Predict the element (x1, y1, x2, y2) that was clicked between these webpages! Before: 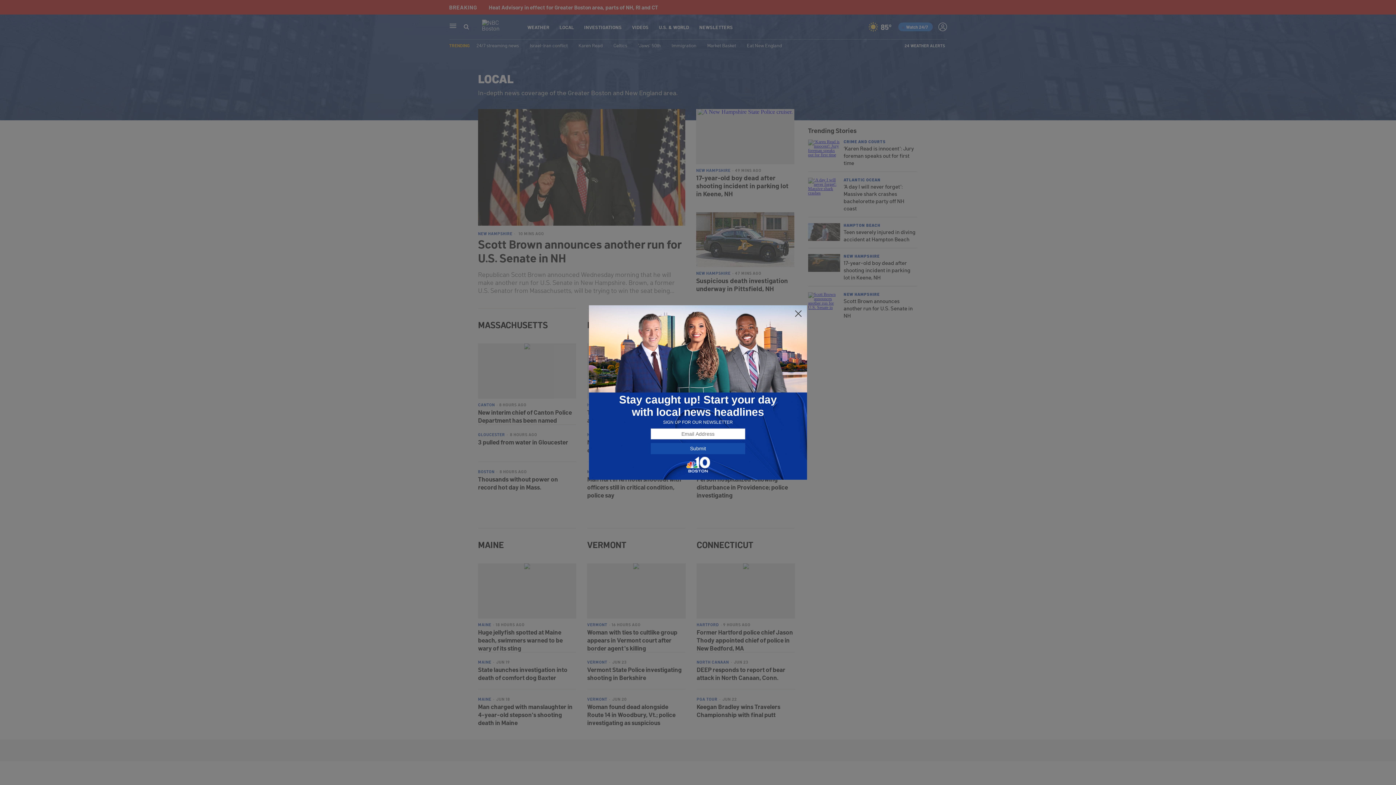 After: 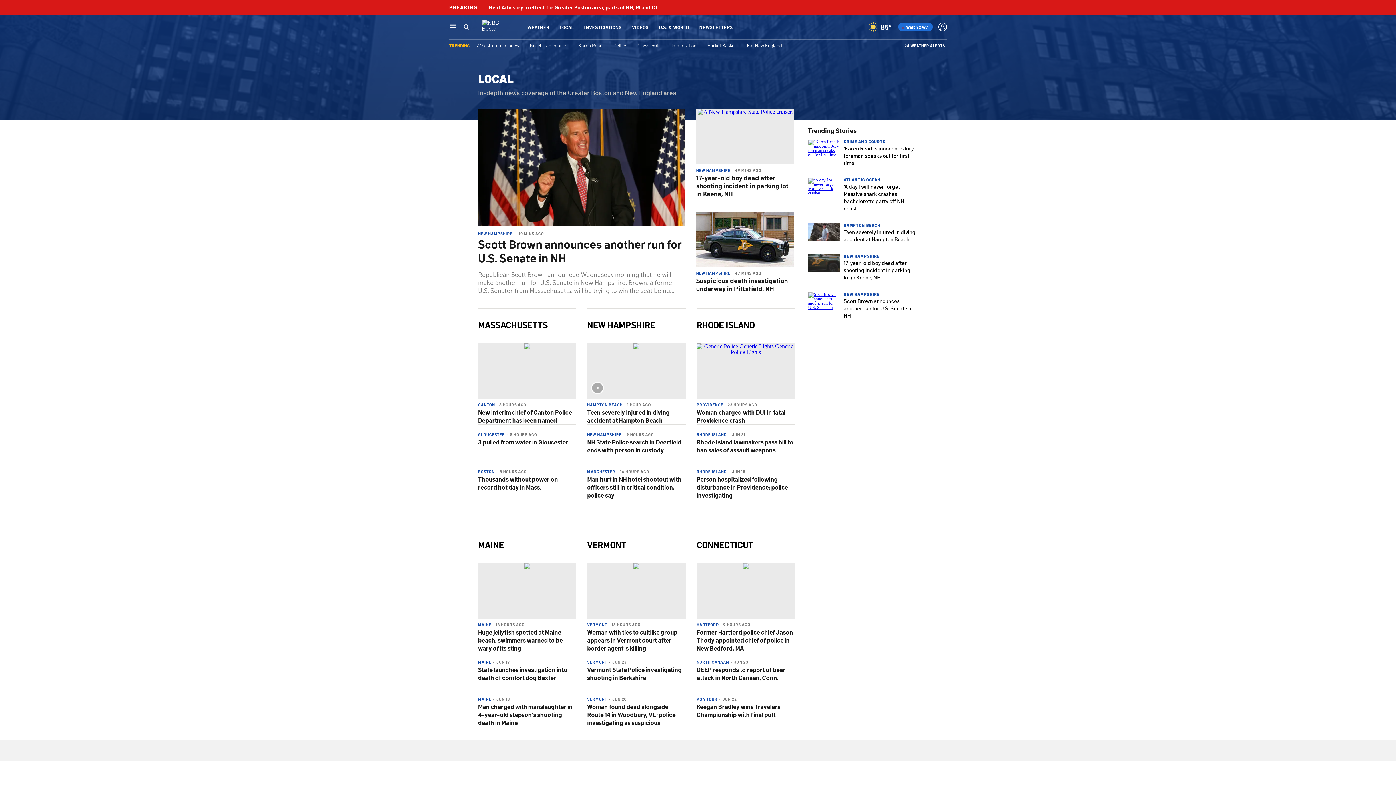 Action: bbox: (794, 309, 802, 318)